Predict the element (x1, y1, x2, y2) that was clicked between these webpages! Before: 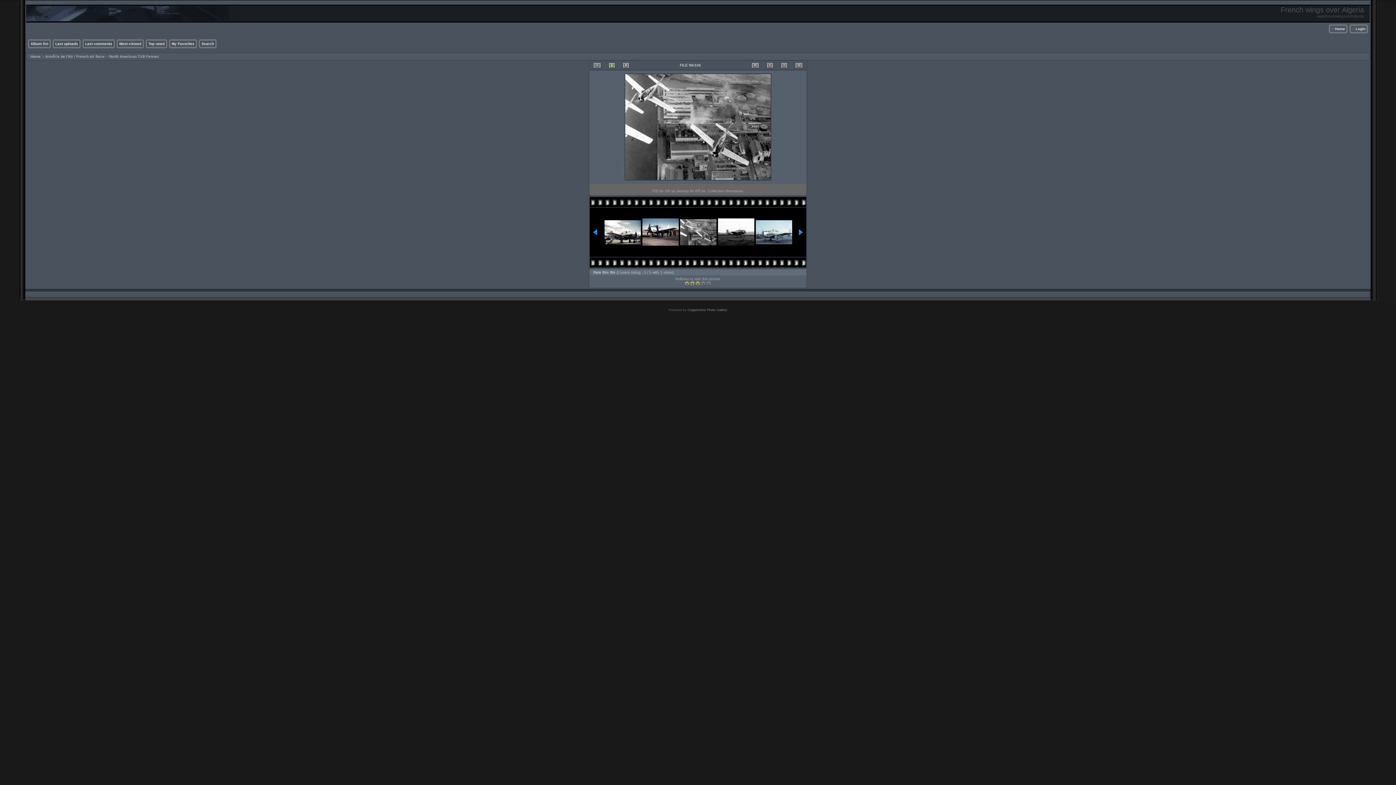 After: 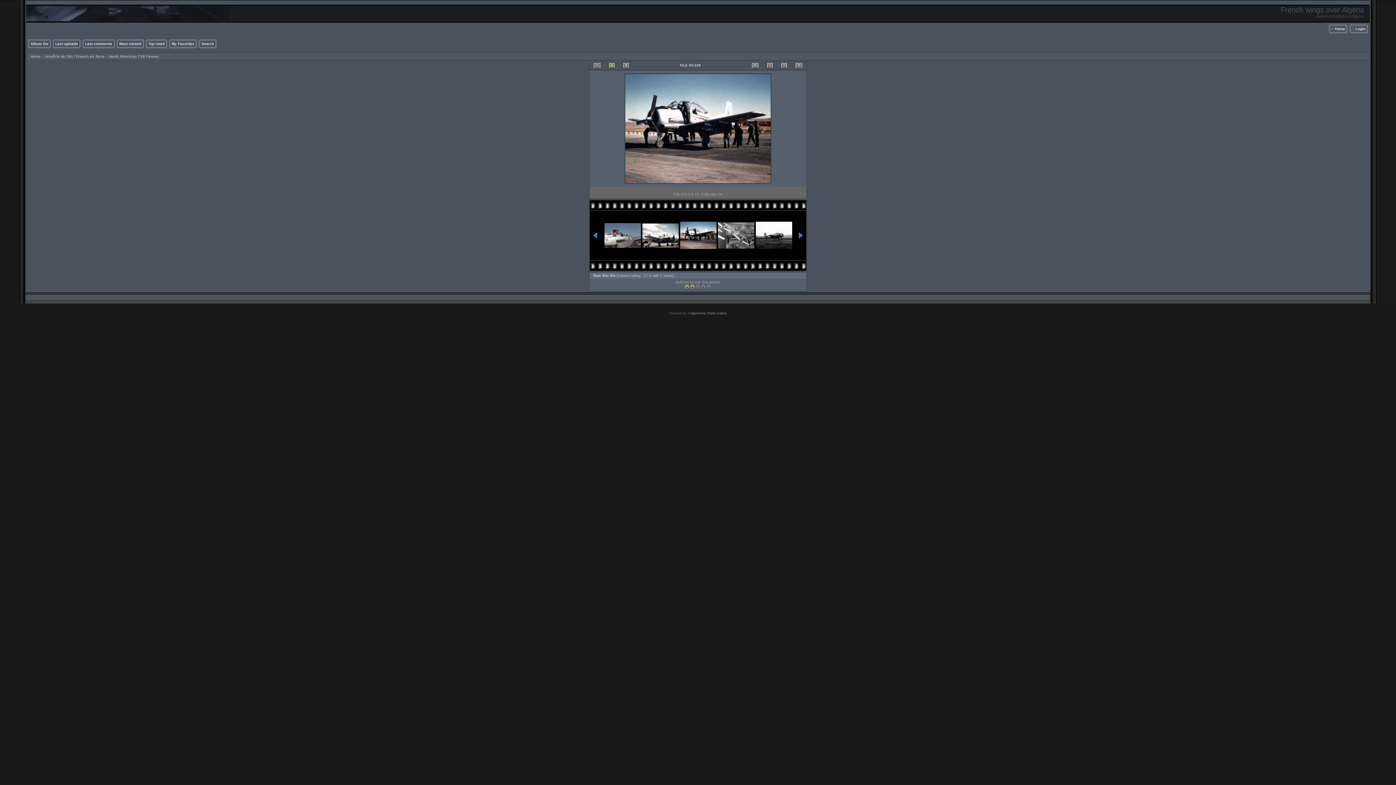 Action: bbox: (642, 218, 678, 245)